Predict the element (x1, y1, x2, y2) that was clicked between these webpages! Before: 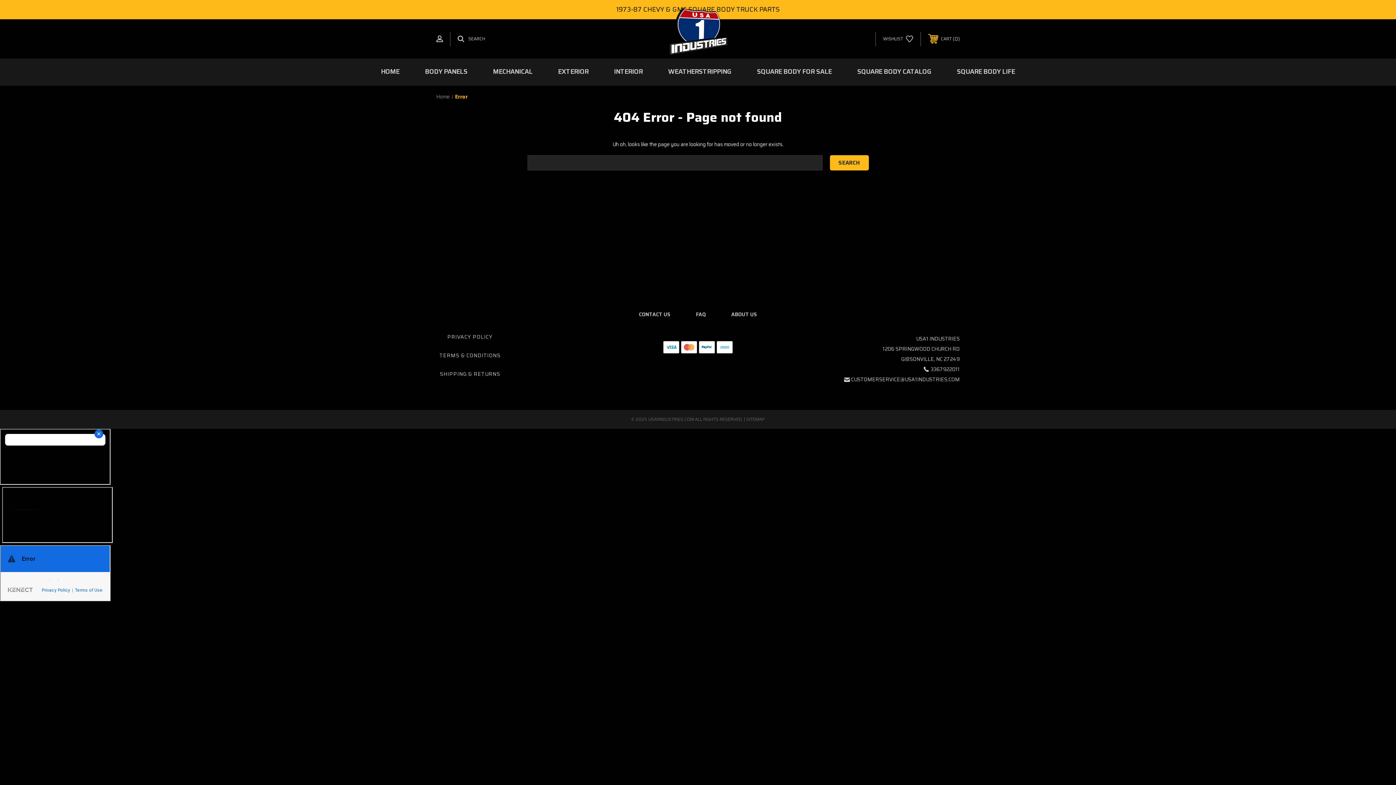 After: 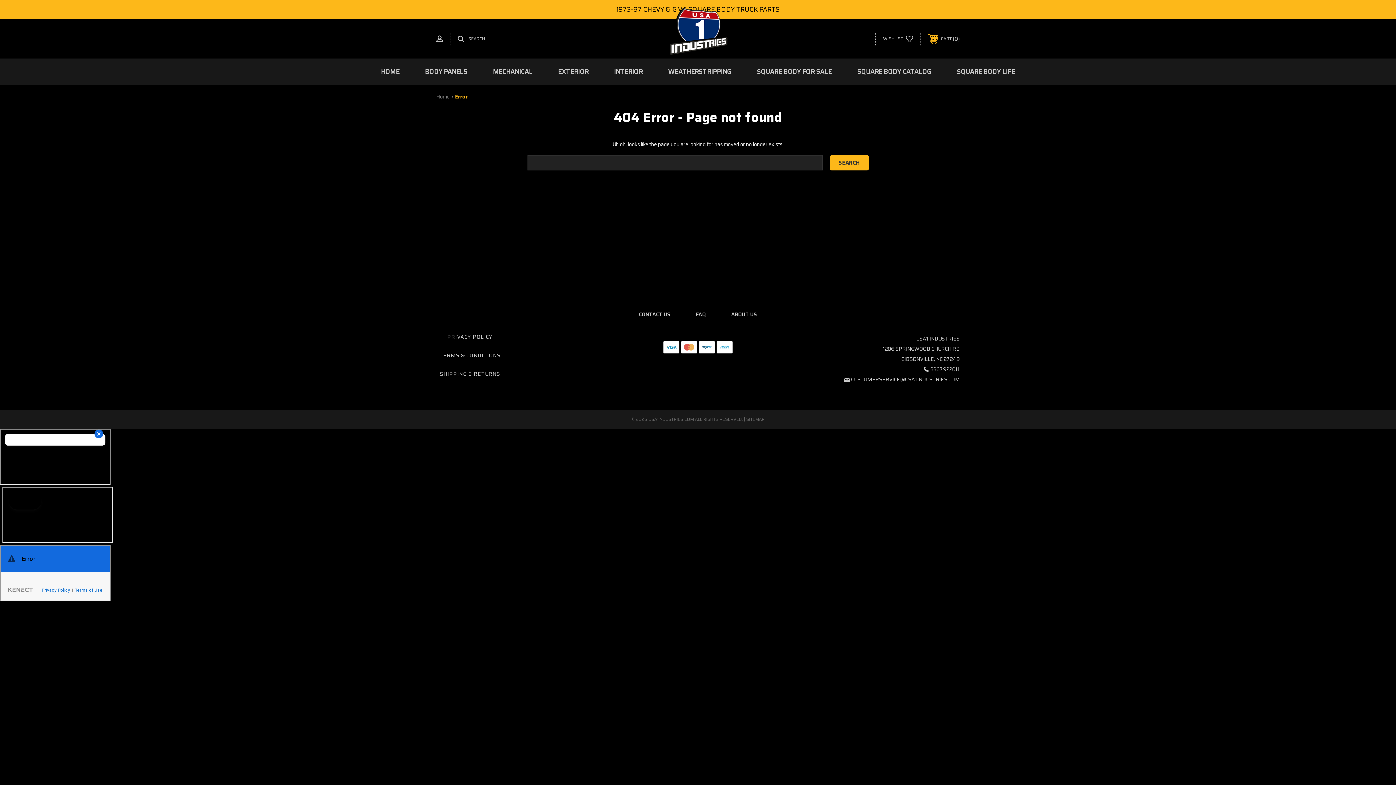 Action: label: CUSTOMERSERVICE@USA1INDUSTRIES.COM bbox: (851, 375, 960, 383)